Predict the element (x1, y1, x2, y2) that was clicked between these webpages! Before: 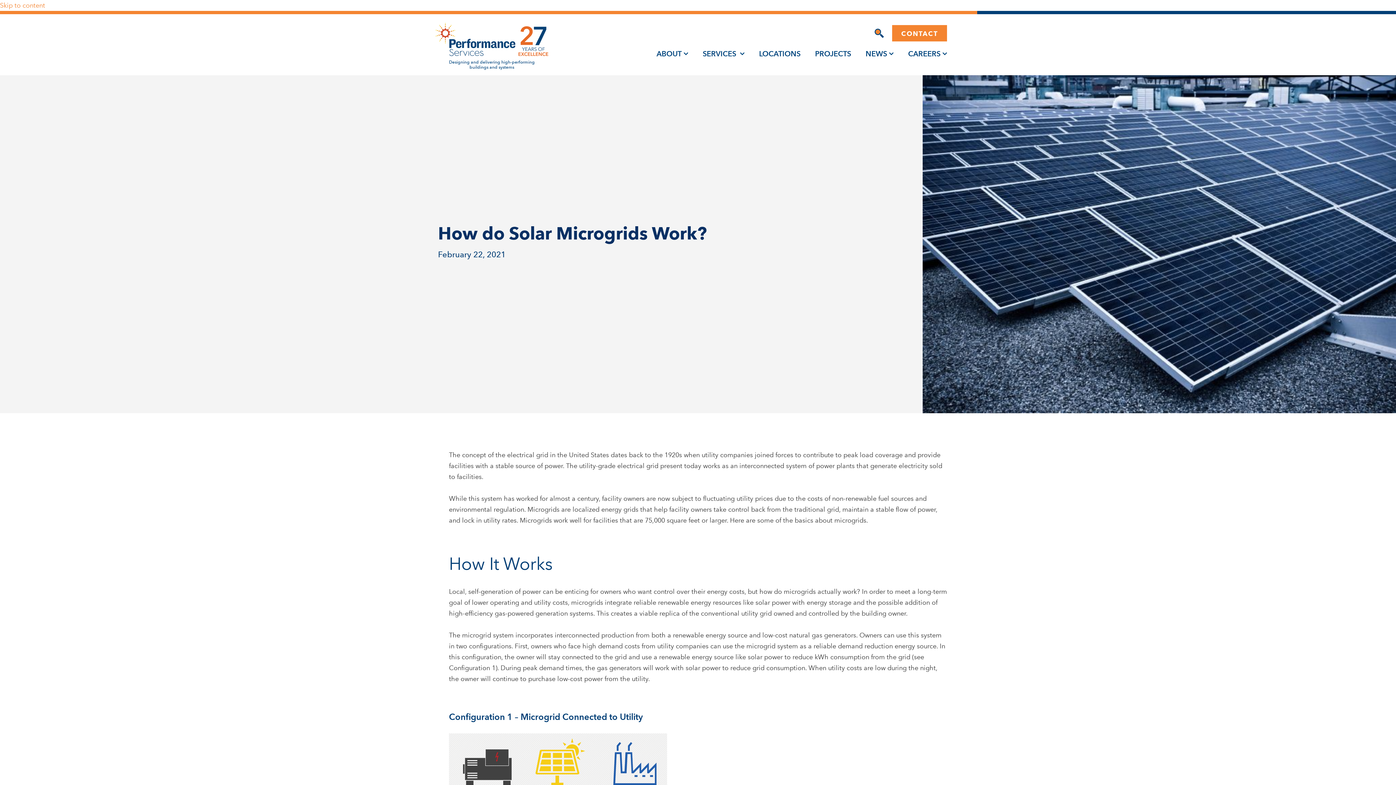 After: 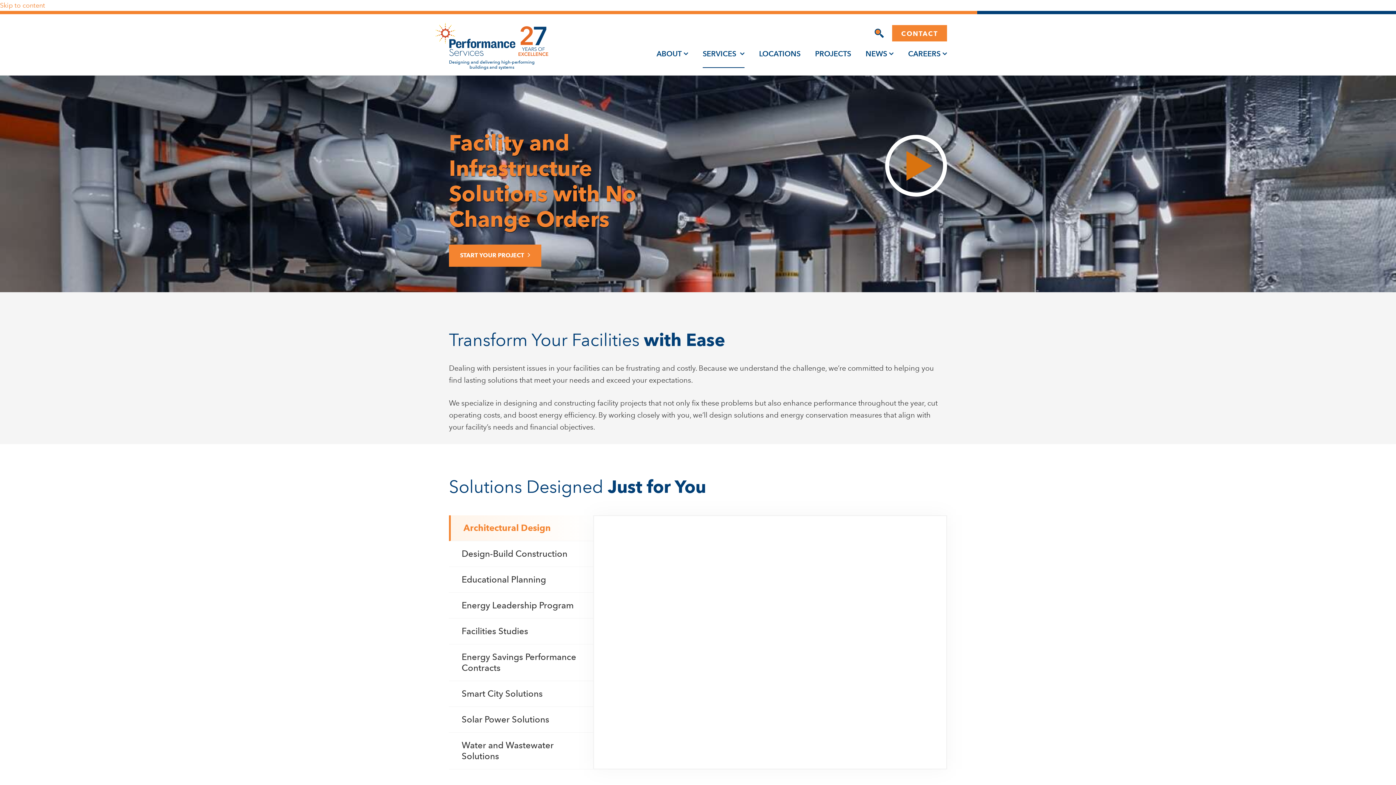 Action: label: SERVICES  bbox: (702, 49, 744, 58)